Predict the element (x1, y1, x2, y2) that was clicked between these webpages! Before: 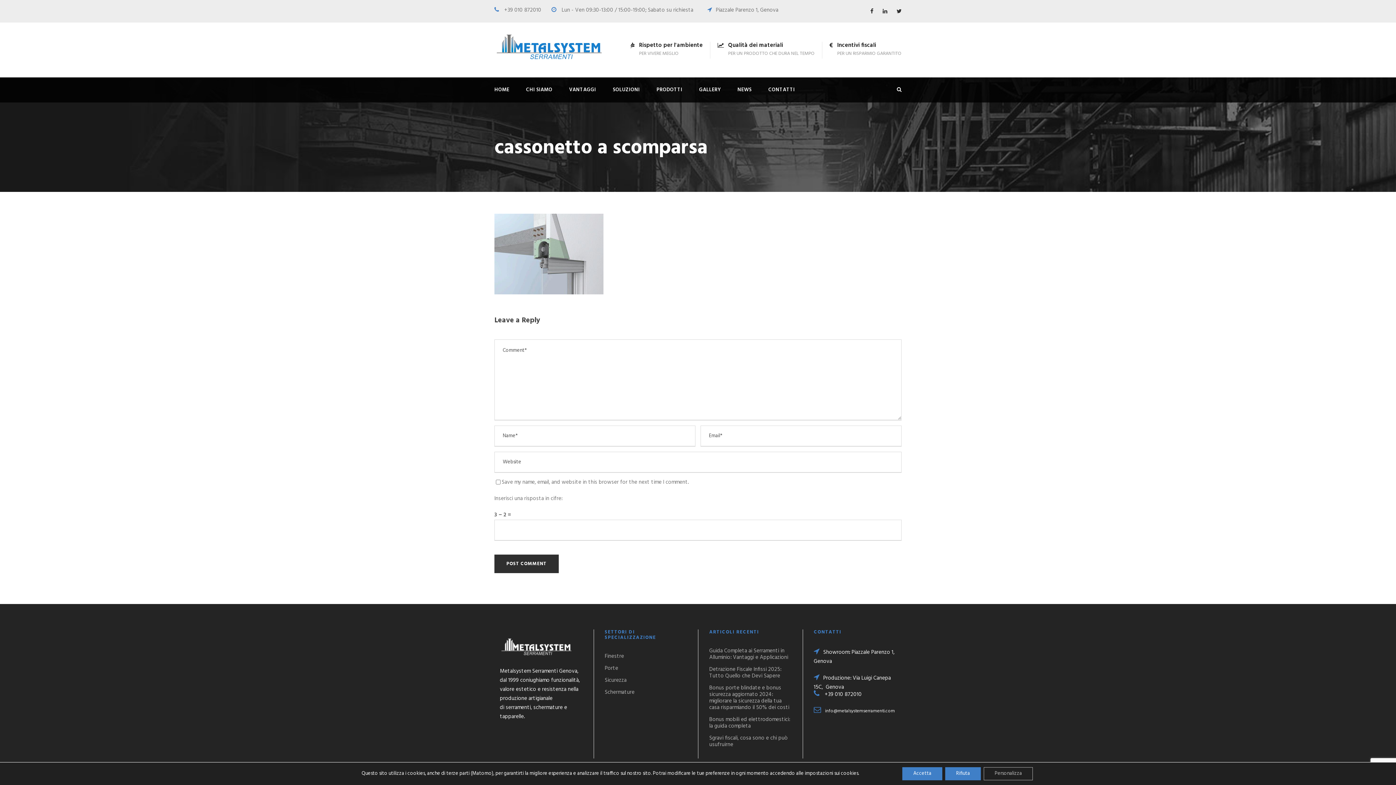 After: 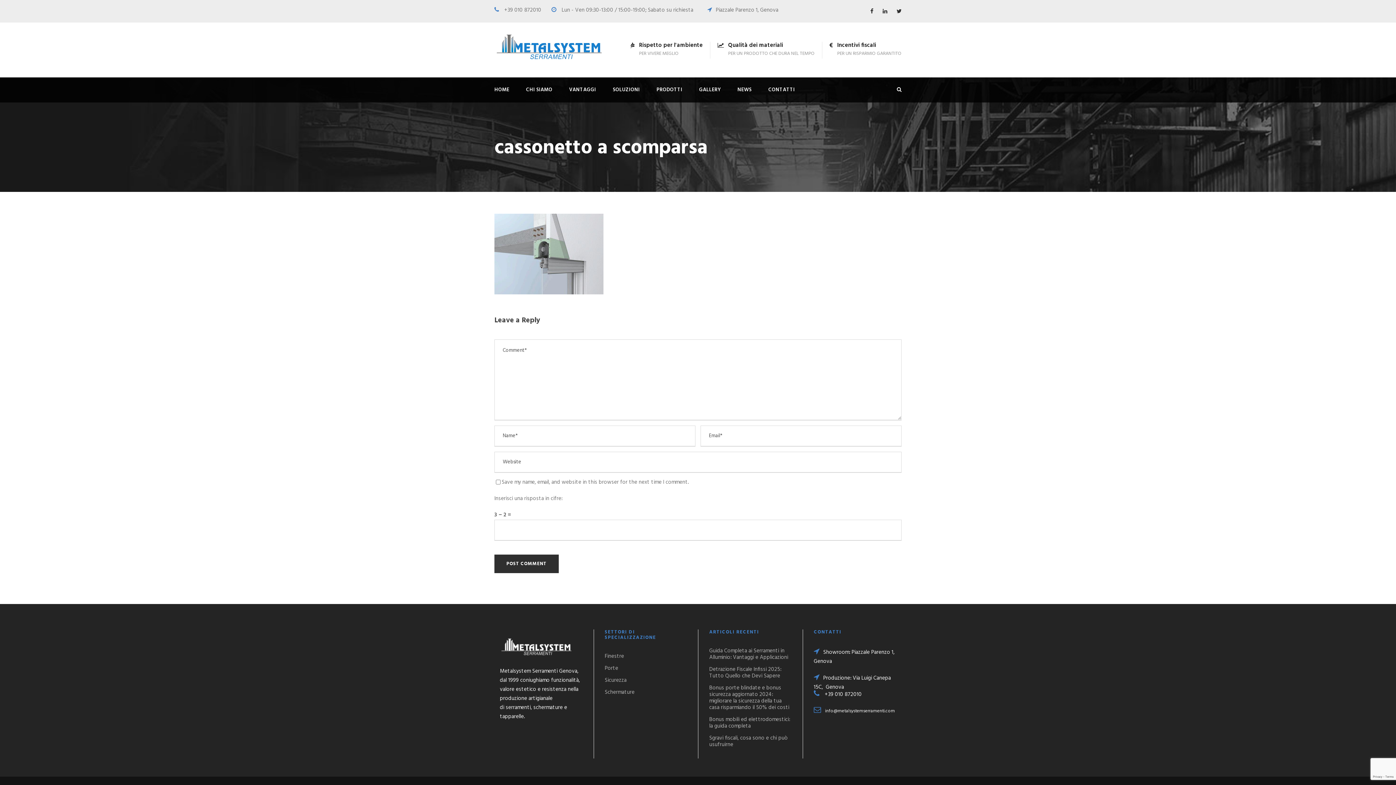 Action: label: Rifiuta bbox: (945, 767, 981, 780)